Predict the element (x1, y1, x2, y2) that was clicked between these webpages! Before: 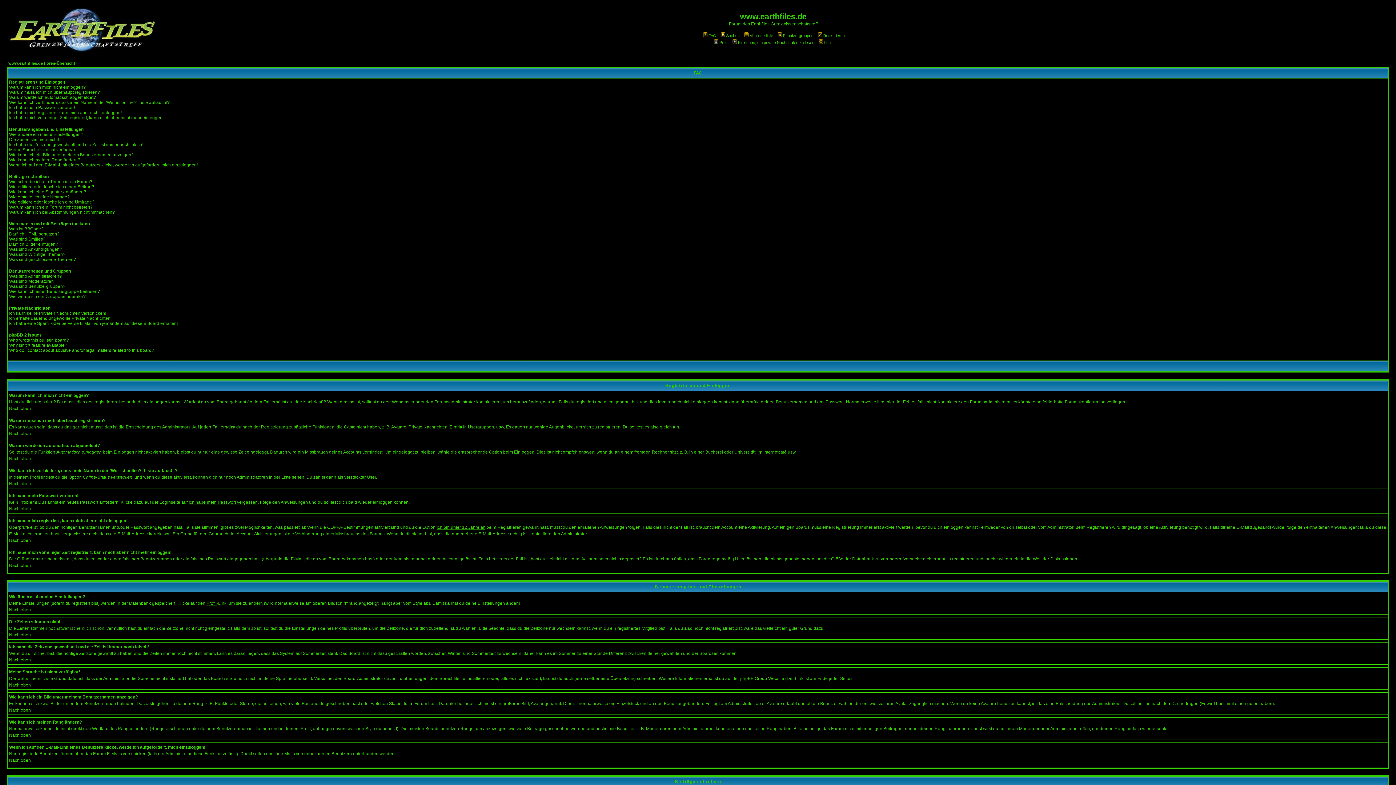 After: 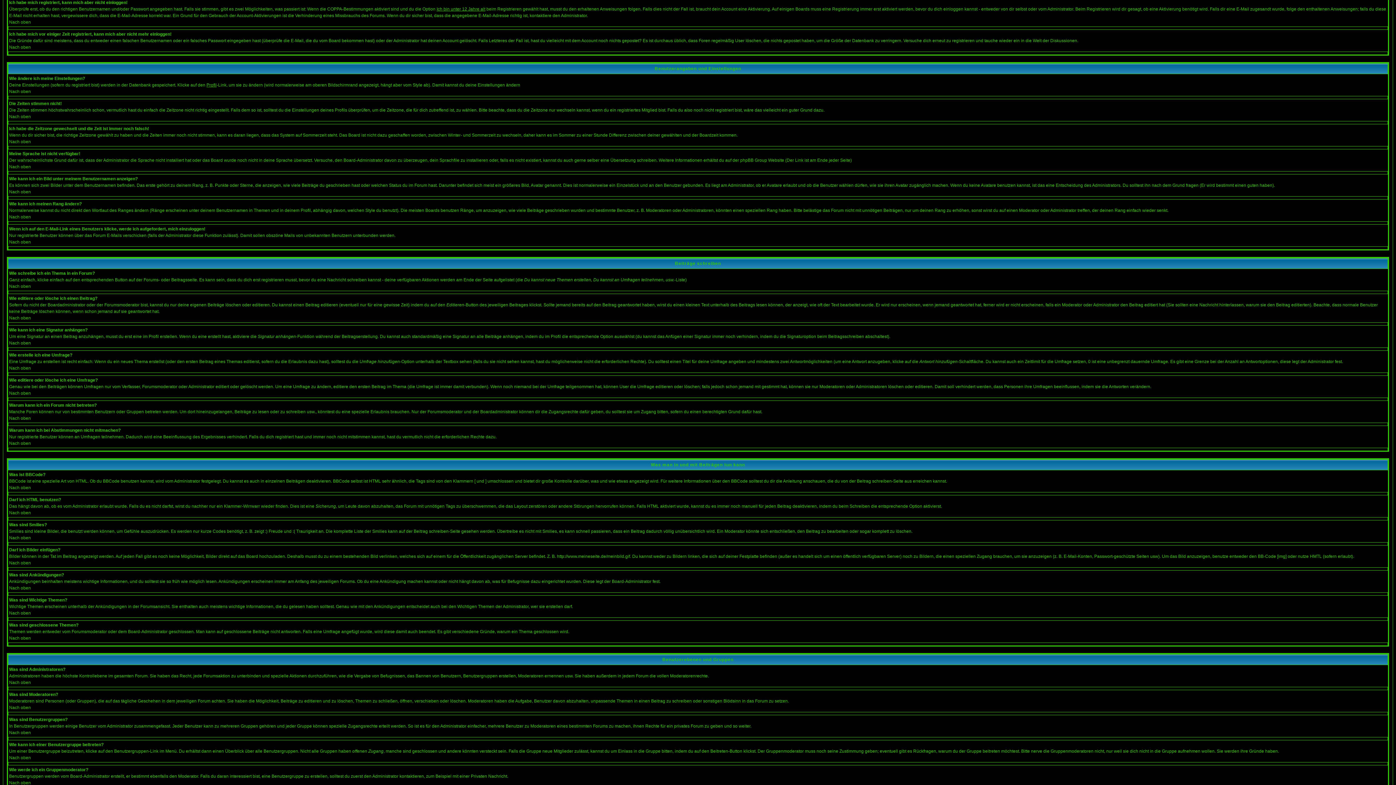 Action: bbox: (9, 110, 121, 115) label: Ich habe mich registriert, kann mich aber nicht einloggen!